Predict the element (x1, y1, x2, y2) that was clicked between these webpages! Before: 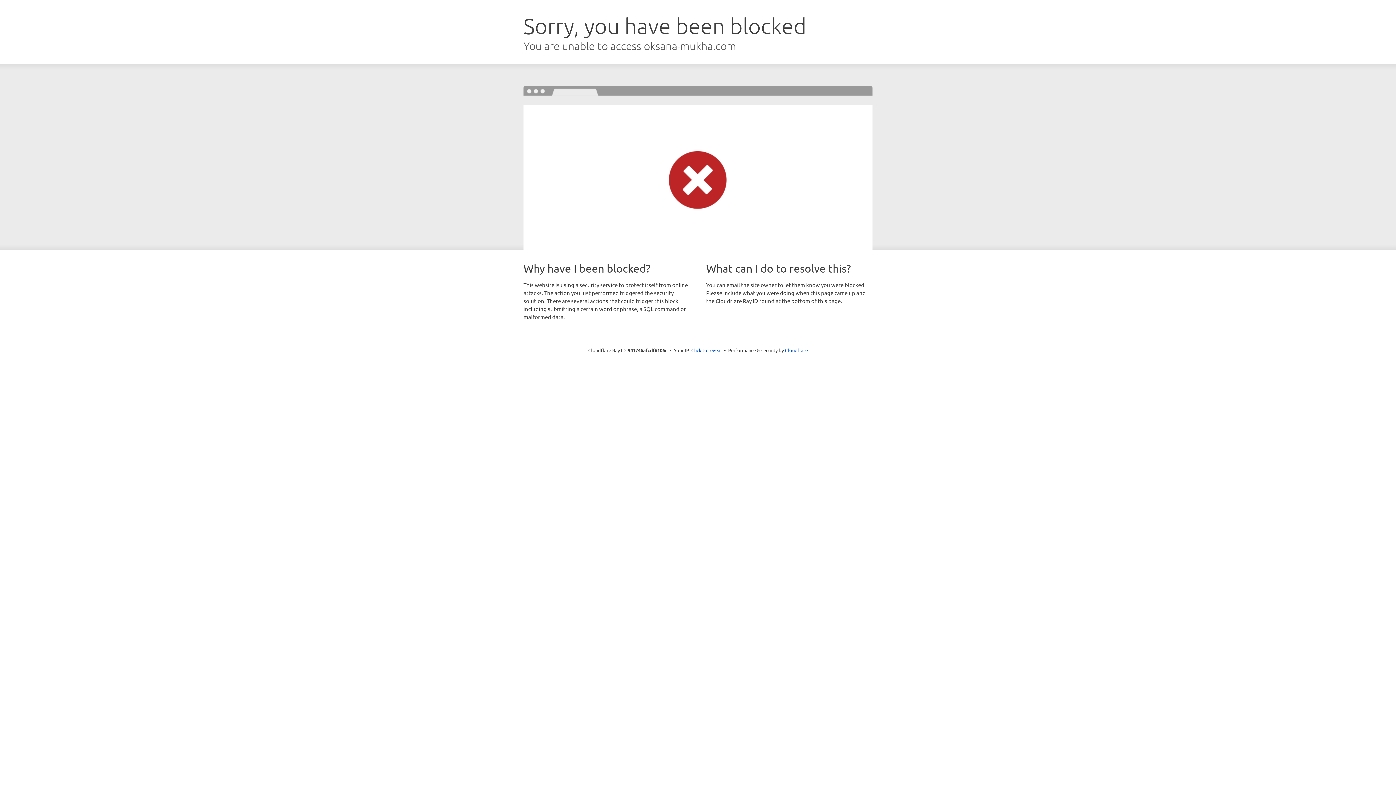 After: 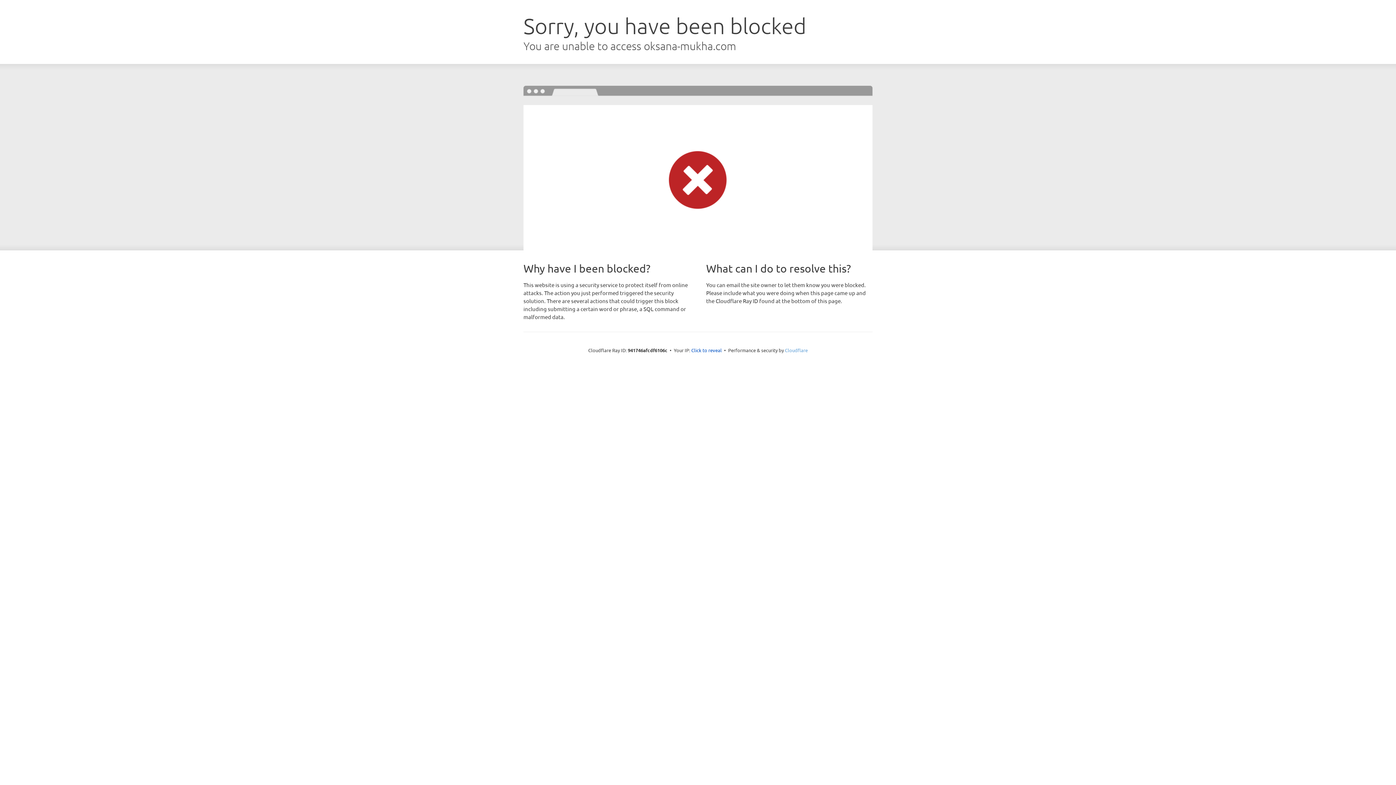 Action: label: Cloudflare bbox: (785, 347, 808, 353)